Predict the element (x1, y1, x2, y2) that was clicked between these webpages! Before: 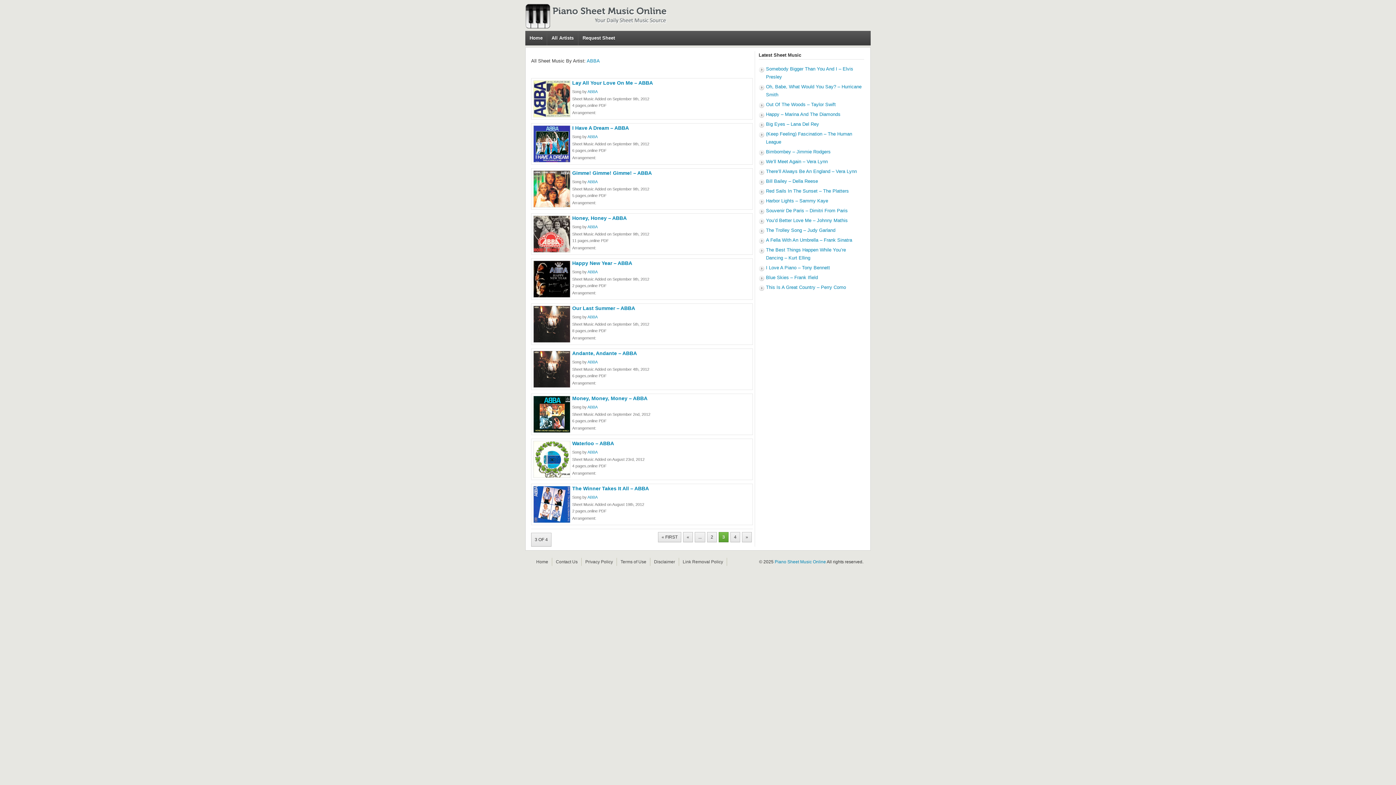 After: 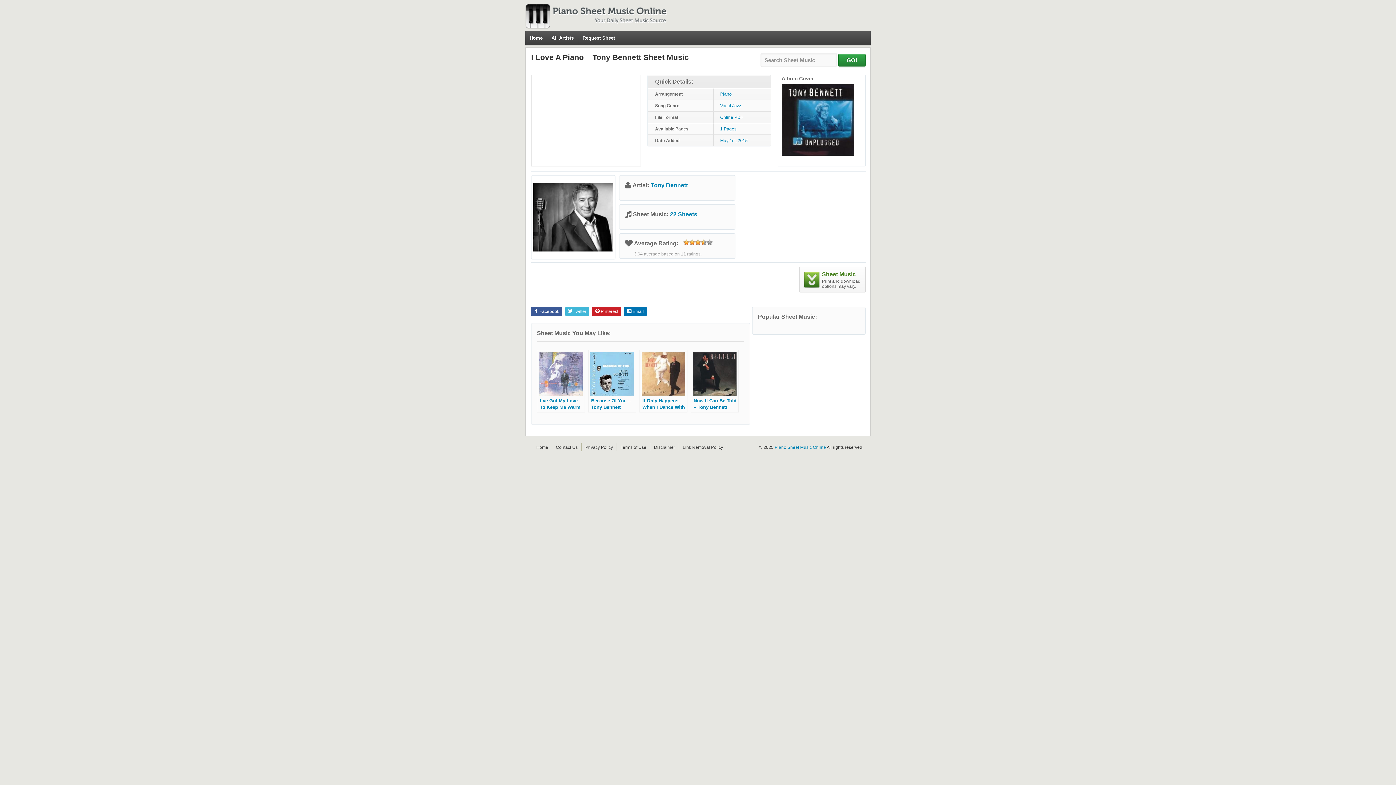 Action: label: I Love A Piano – Tony Bennett bbox: (766, 265, 830, 270)